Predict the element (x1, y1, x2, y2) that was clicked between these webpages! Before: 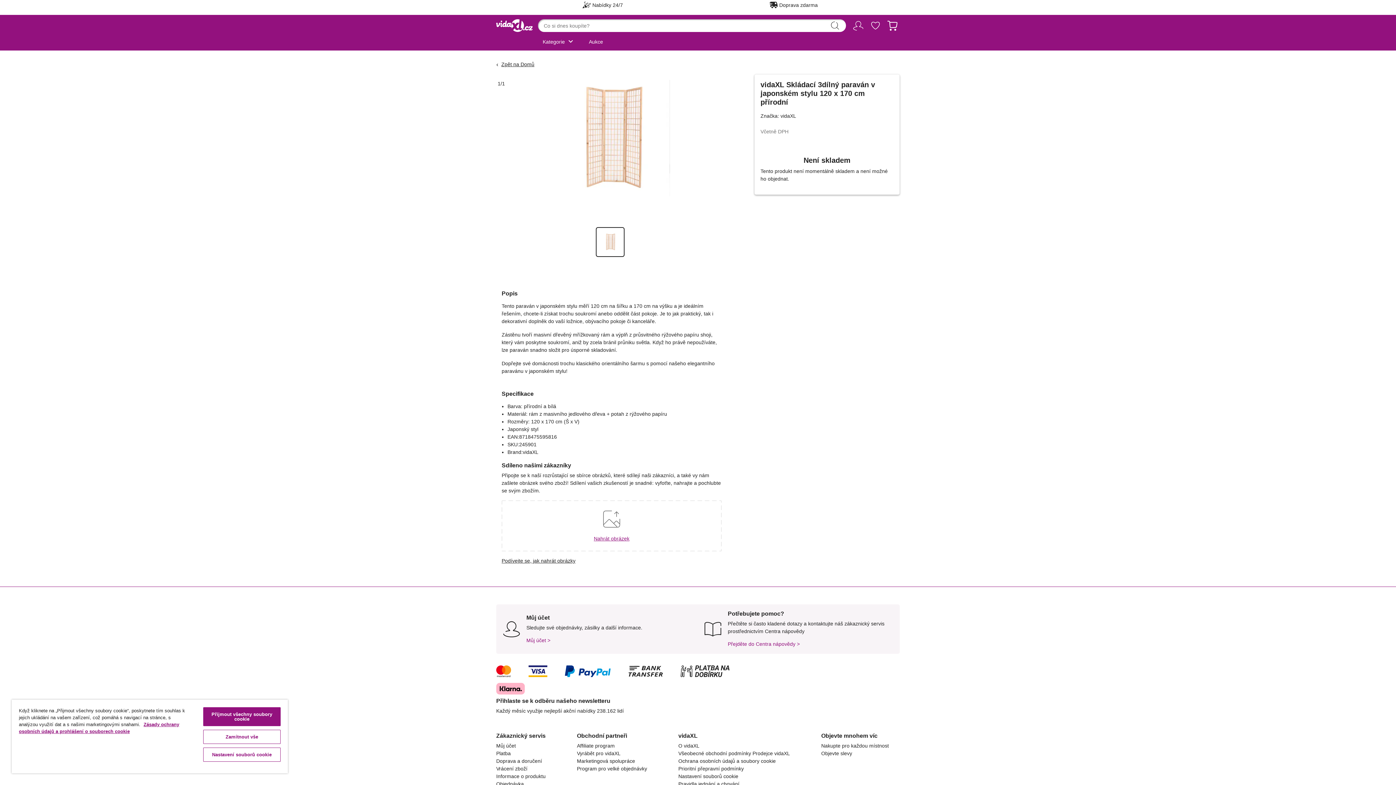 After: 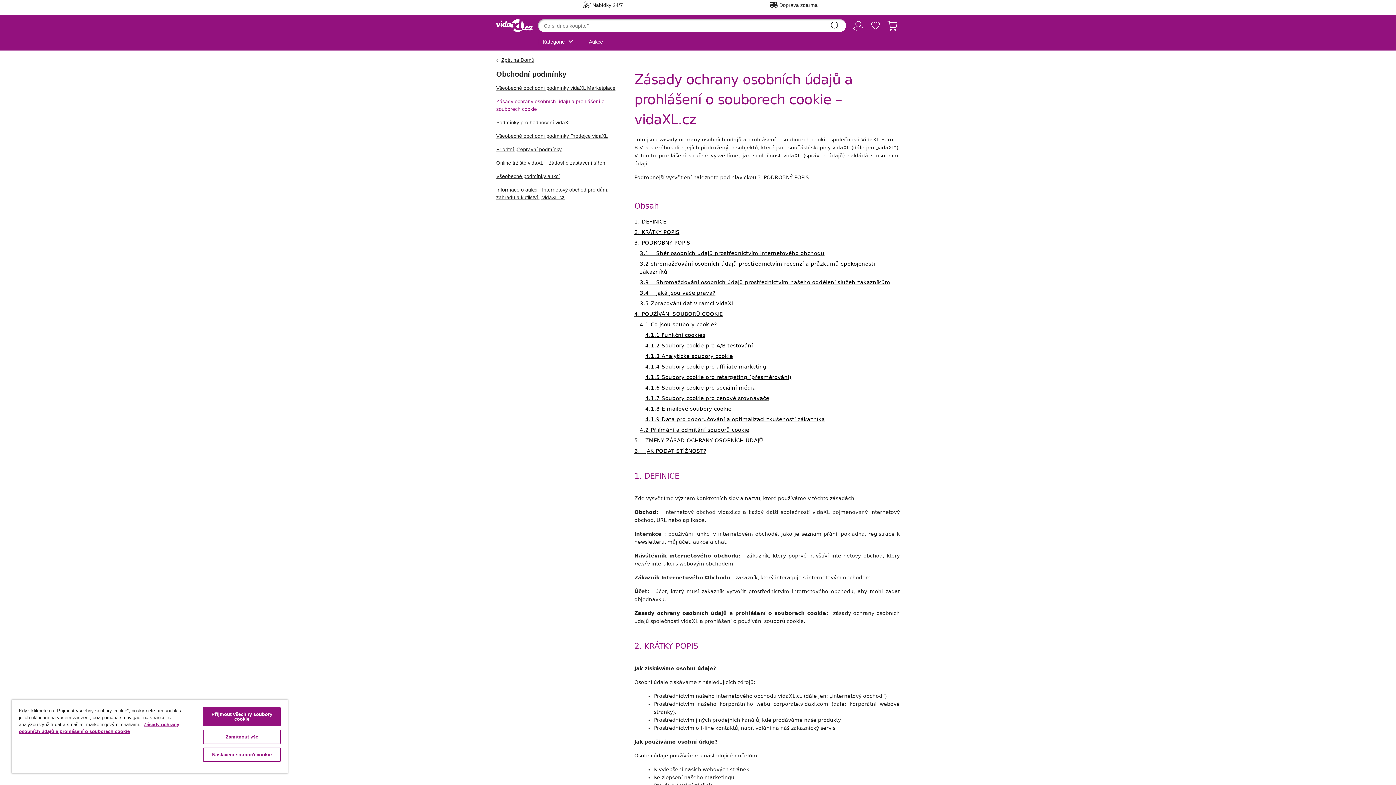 Action: bbox: (678, 758, 776, 764) label: Ochrana osobních údajů a soubory cookie